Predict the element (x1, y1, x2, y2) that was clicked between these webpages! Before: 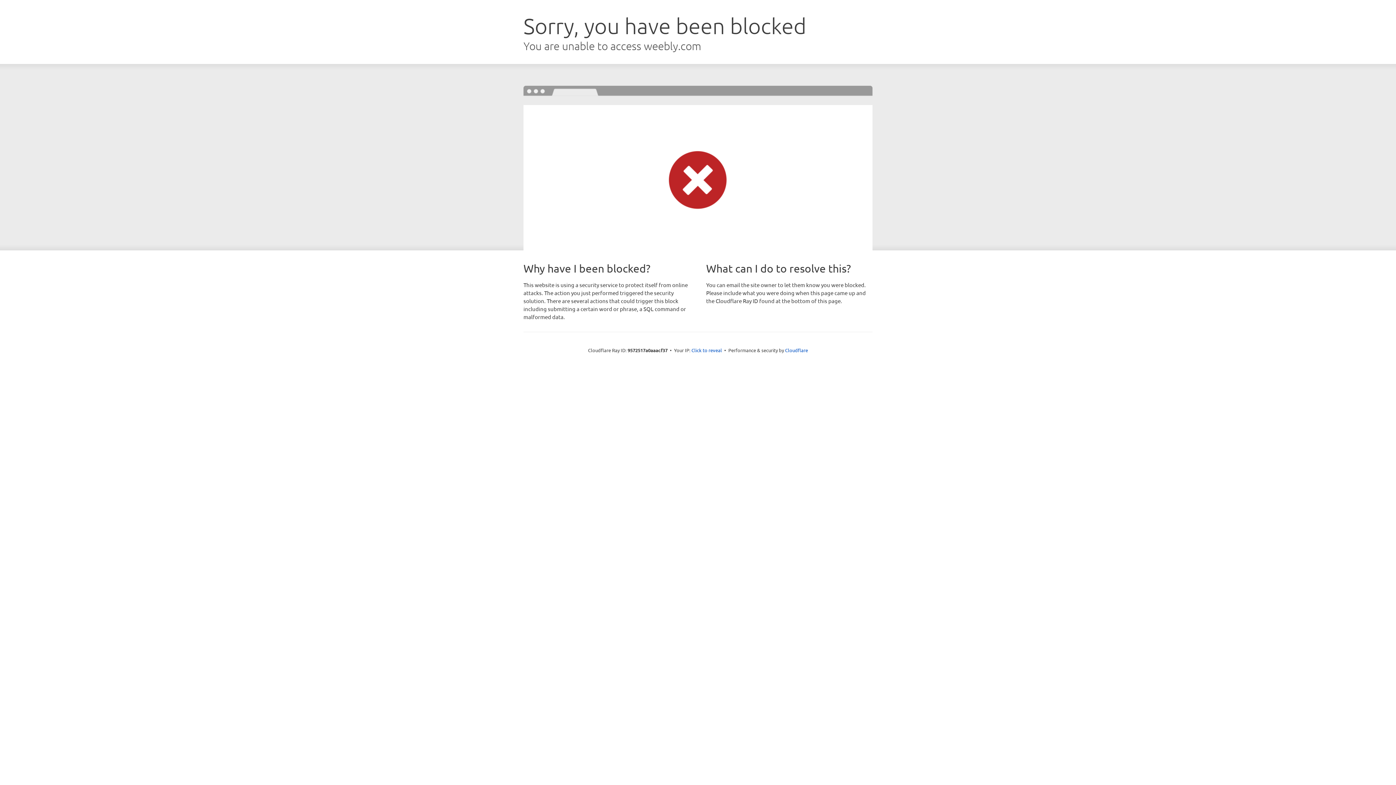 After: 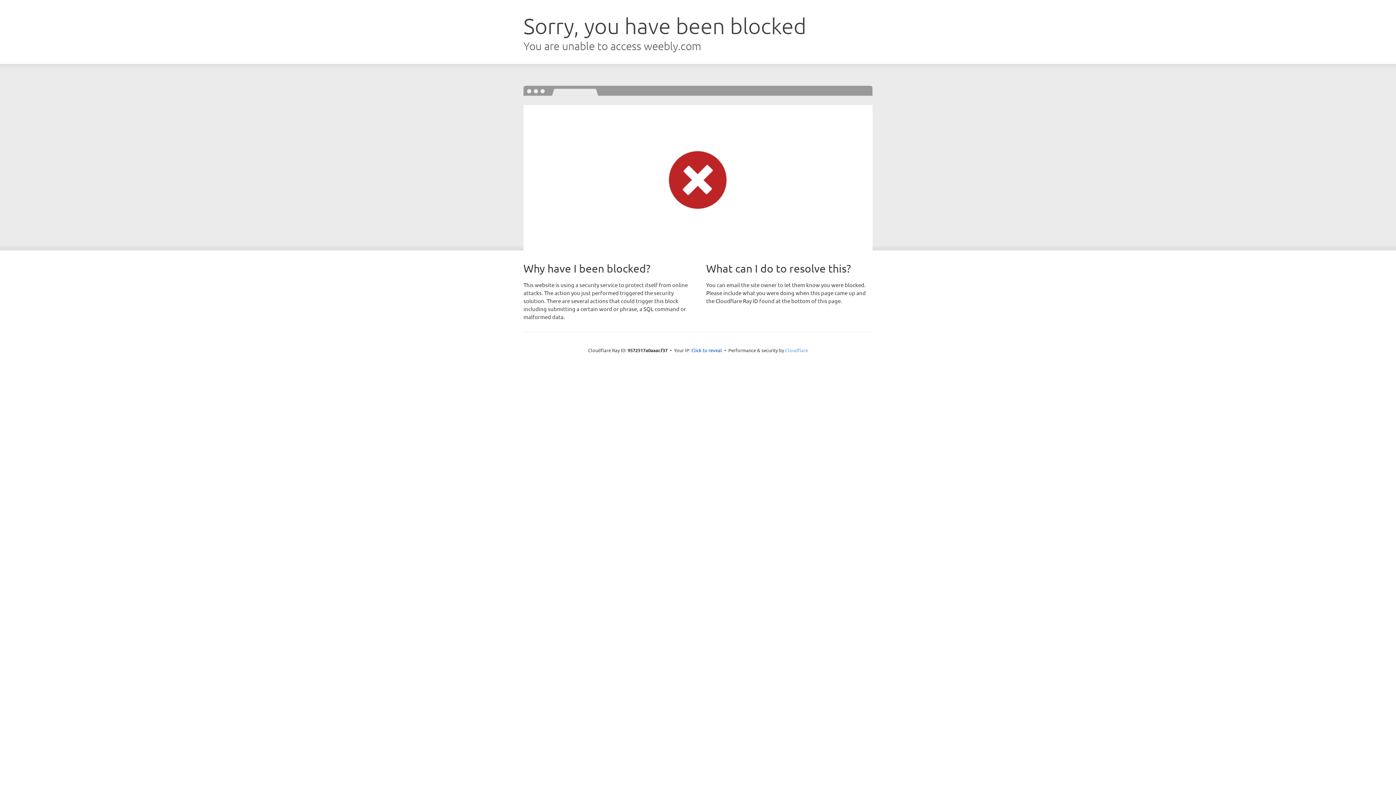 Action: bbox: (785, 347, 808, 353) label: Cloudflare